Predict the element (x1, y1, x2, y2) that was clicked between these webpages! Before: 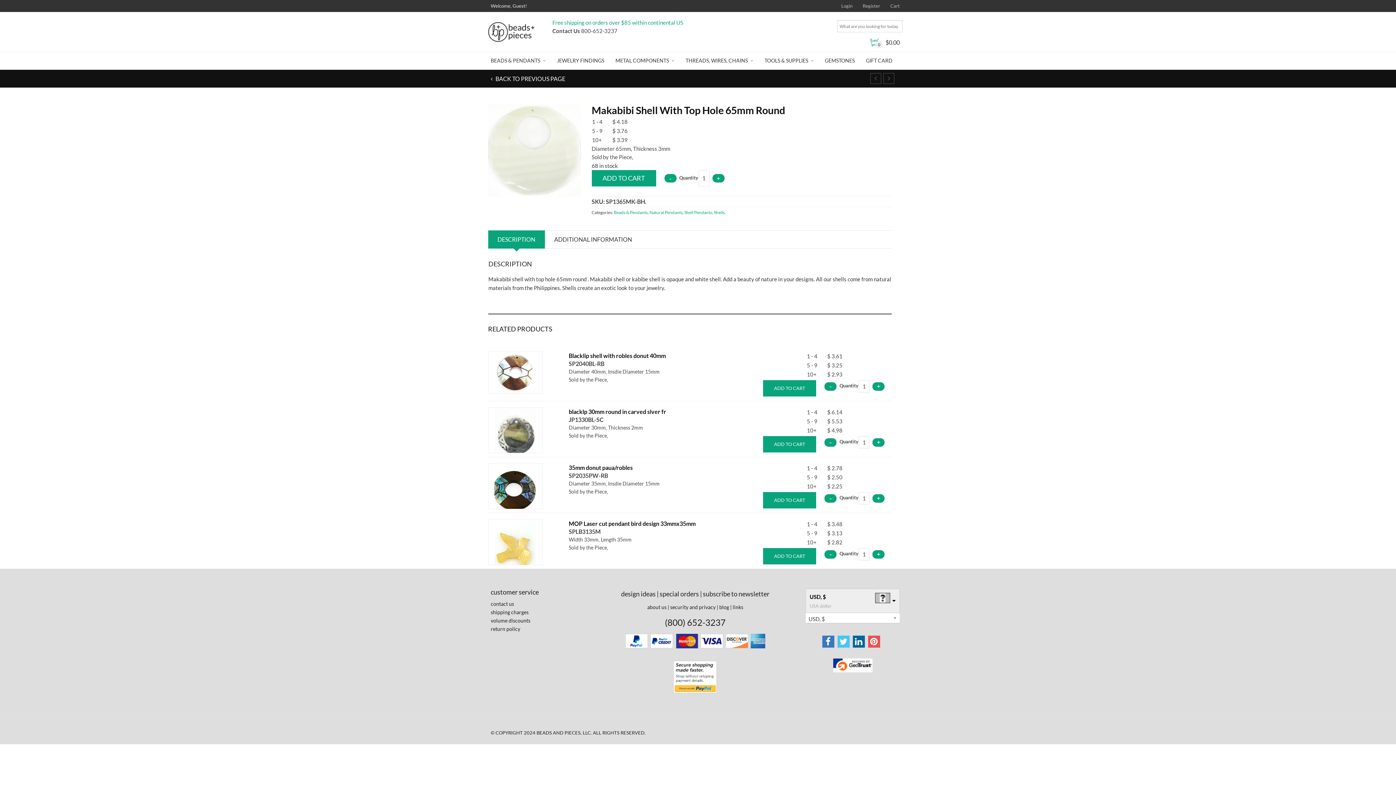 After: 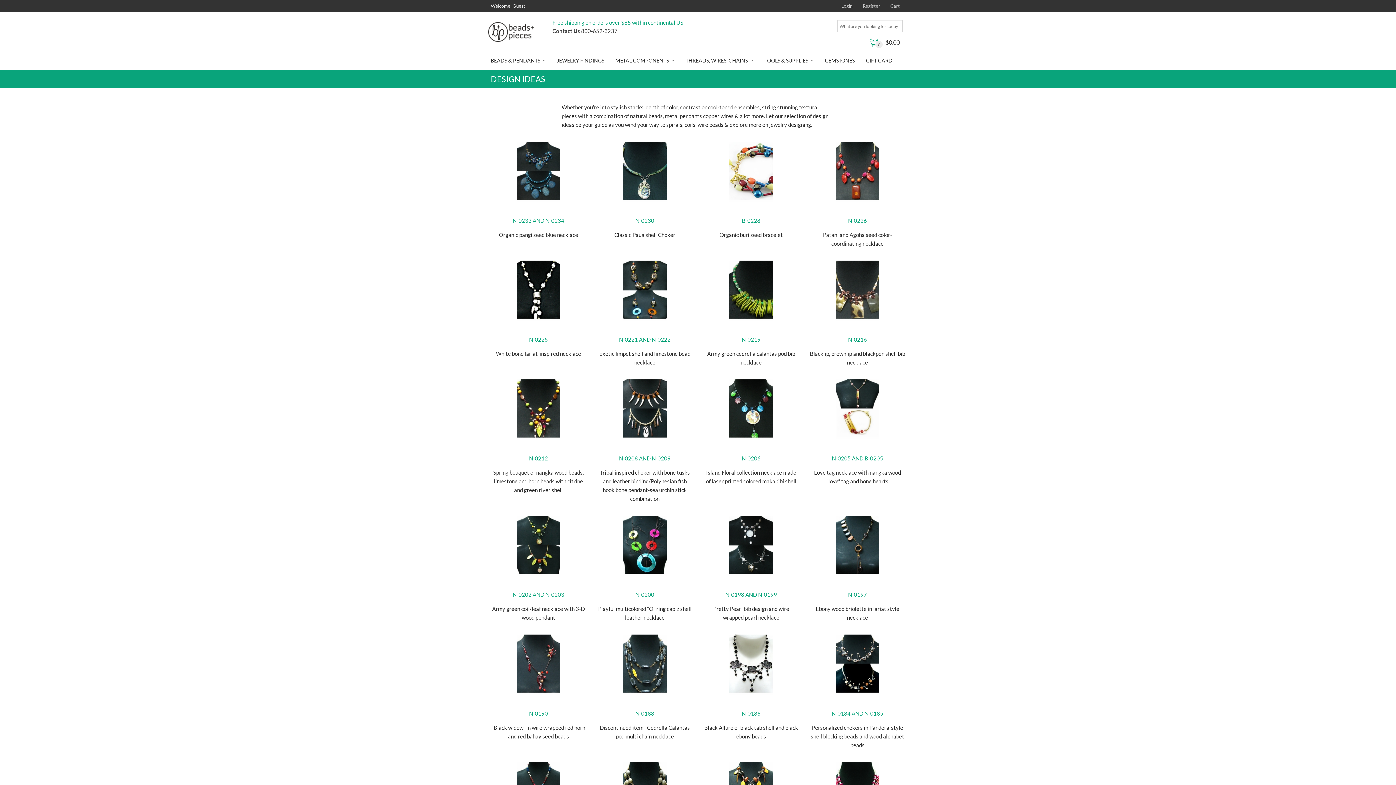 Action: bbox: (621, 590, 655, 598) label: design ideas